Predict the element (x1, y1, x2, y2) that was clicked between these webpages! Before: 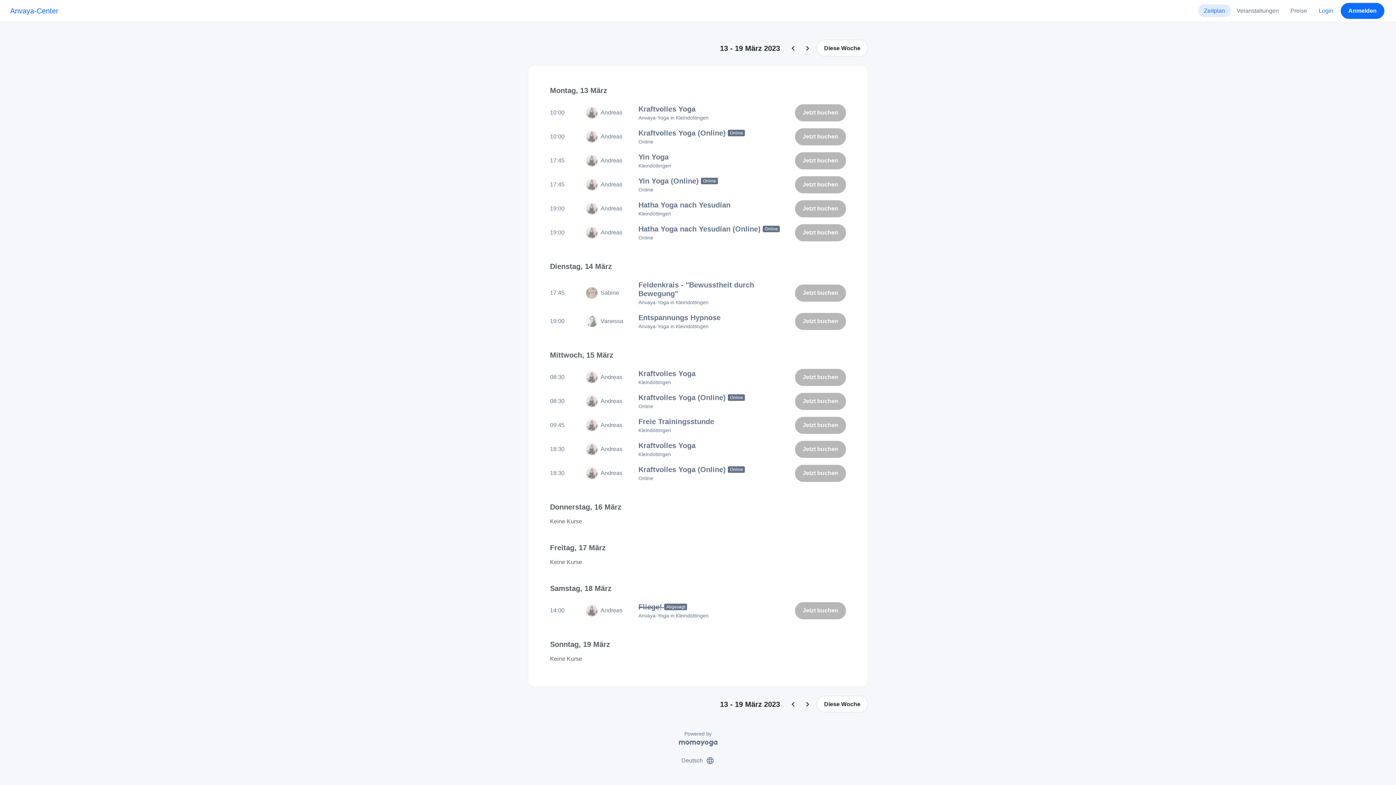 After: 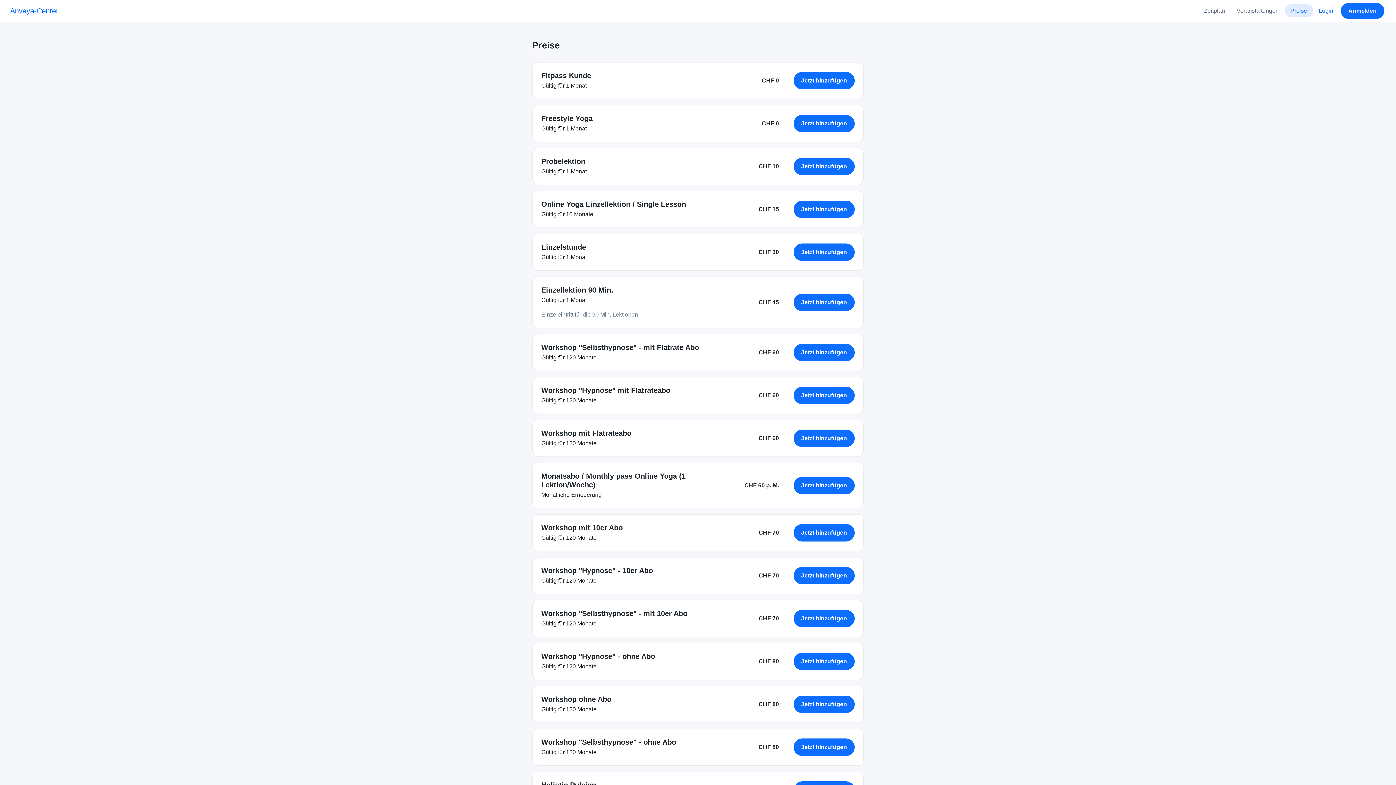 Action: bbox: (1284, 4, 1313, 17) label: Preise